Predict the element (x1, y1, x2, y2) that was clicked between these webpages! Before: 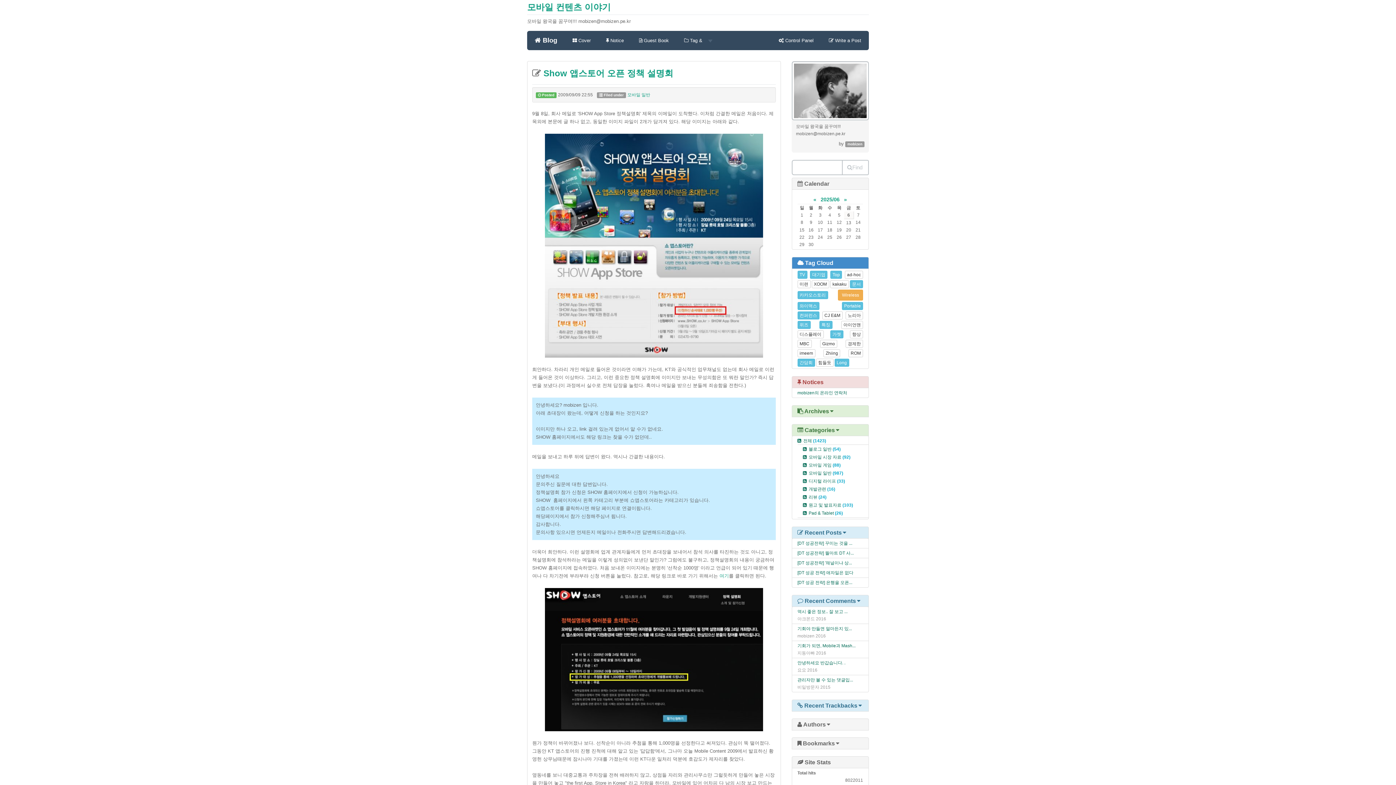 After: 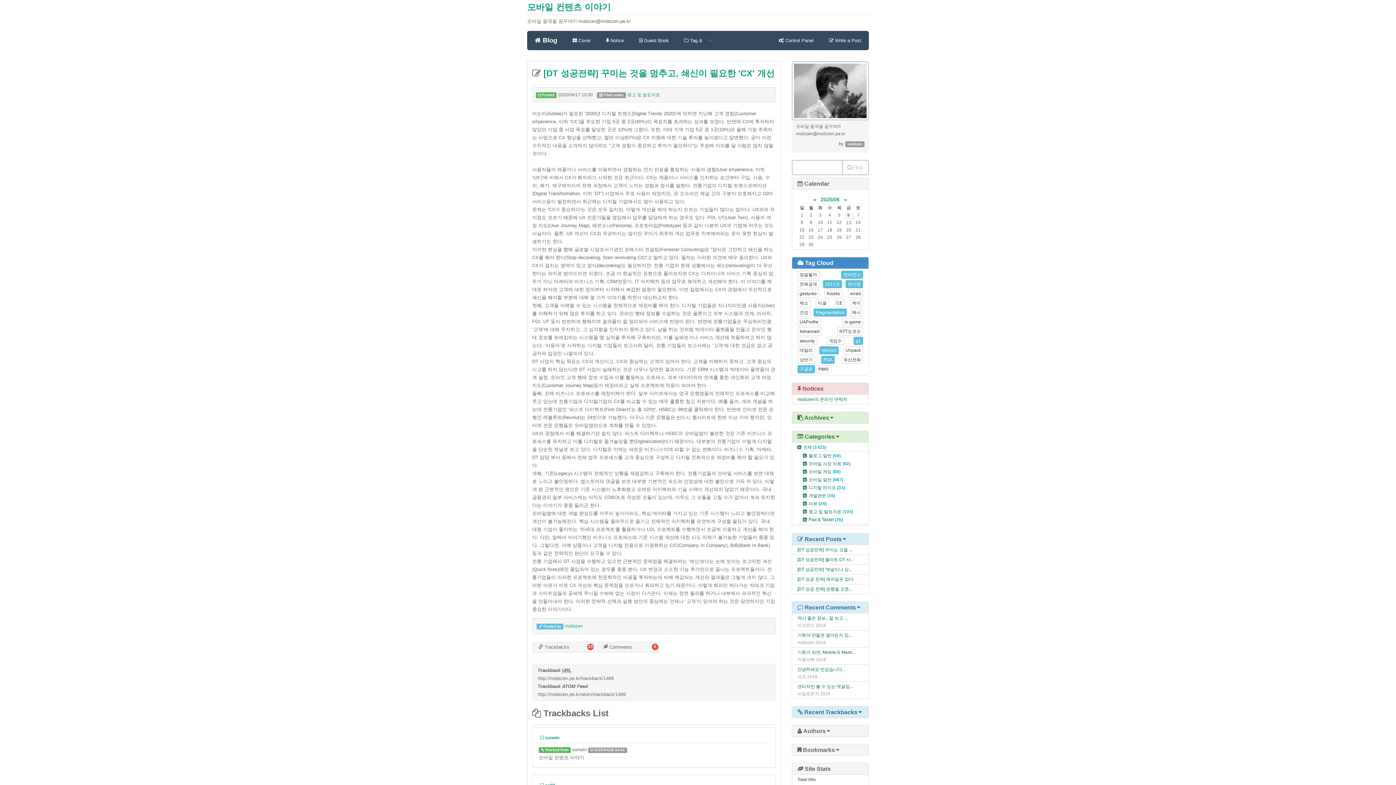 Action: bbox: (527, 30, 565, 49) label:  Blog